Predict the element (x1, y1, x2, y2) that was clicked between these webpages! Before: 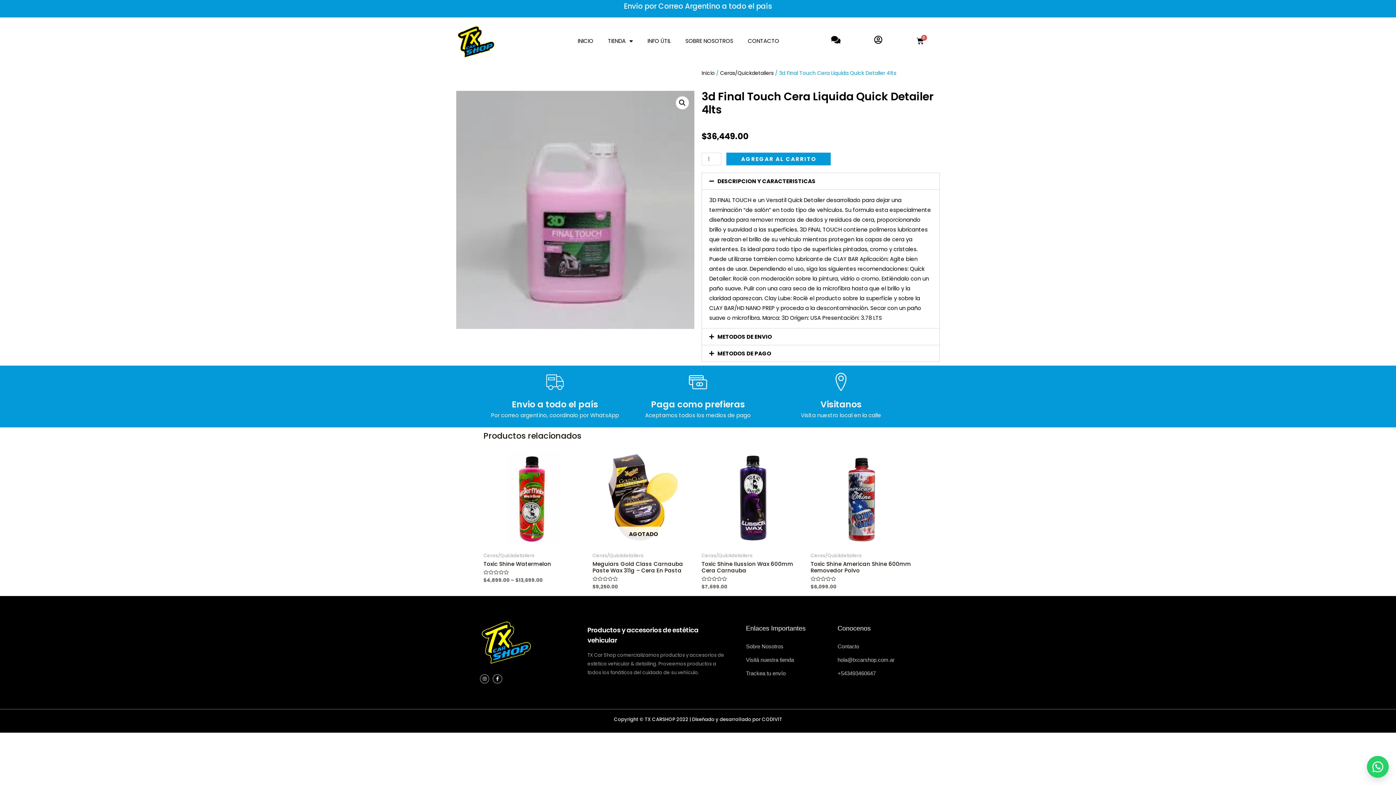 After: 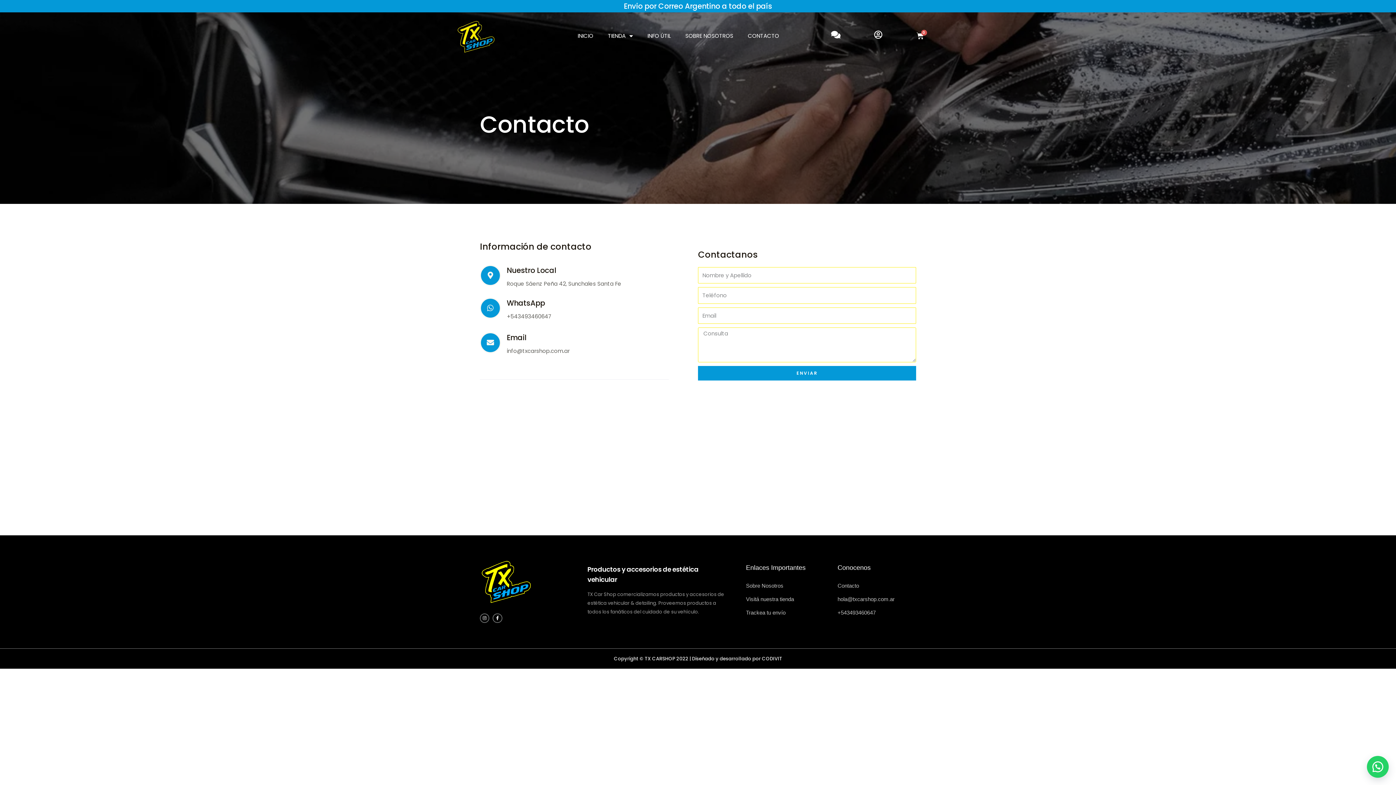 Action: label: Contacto bbox: (837, 641, 916, 651)